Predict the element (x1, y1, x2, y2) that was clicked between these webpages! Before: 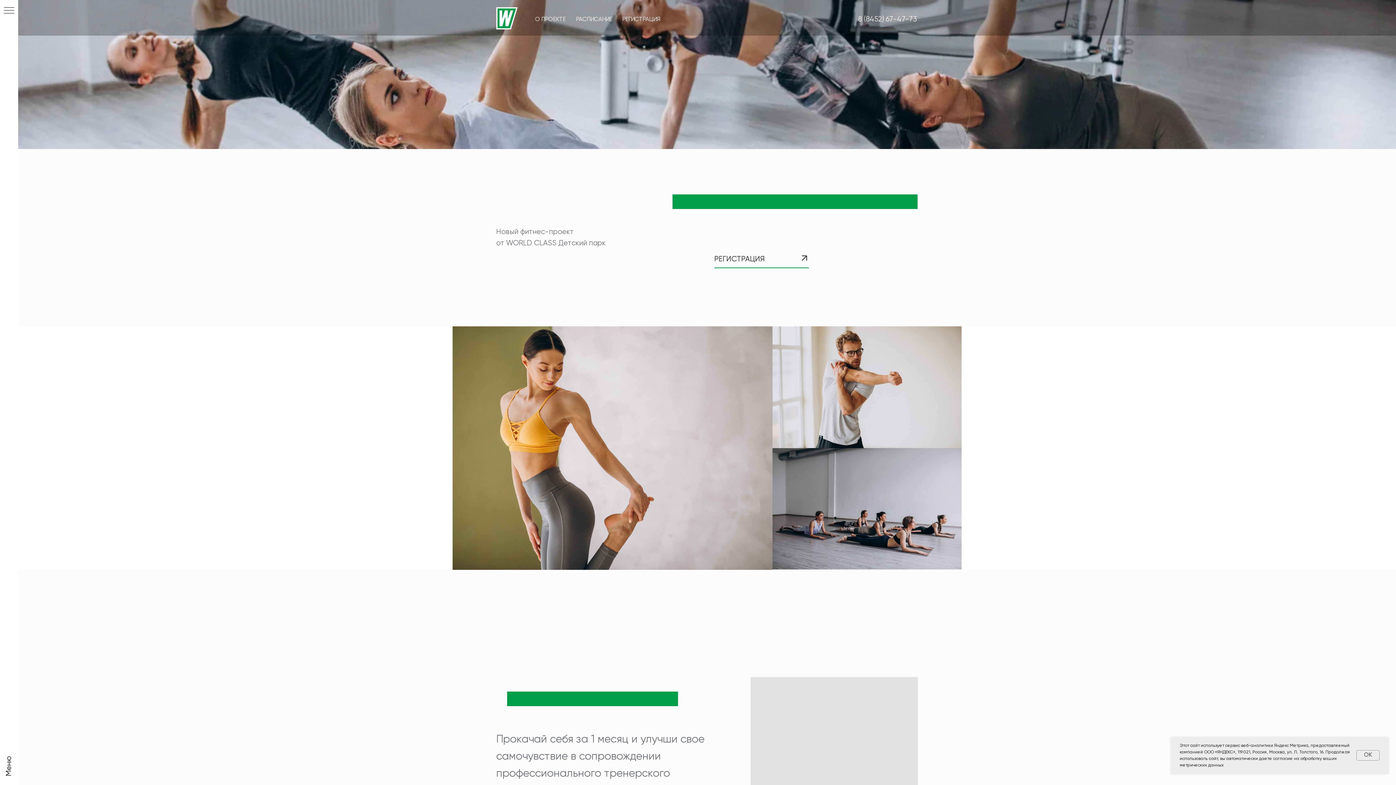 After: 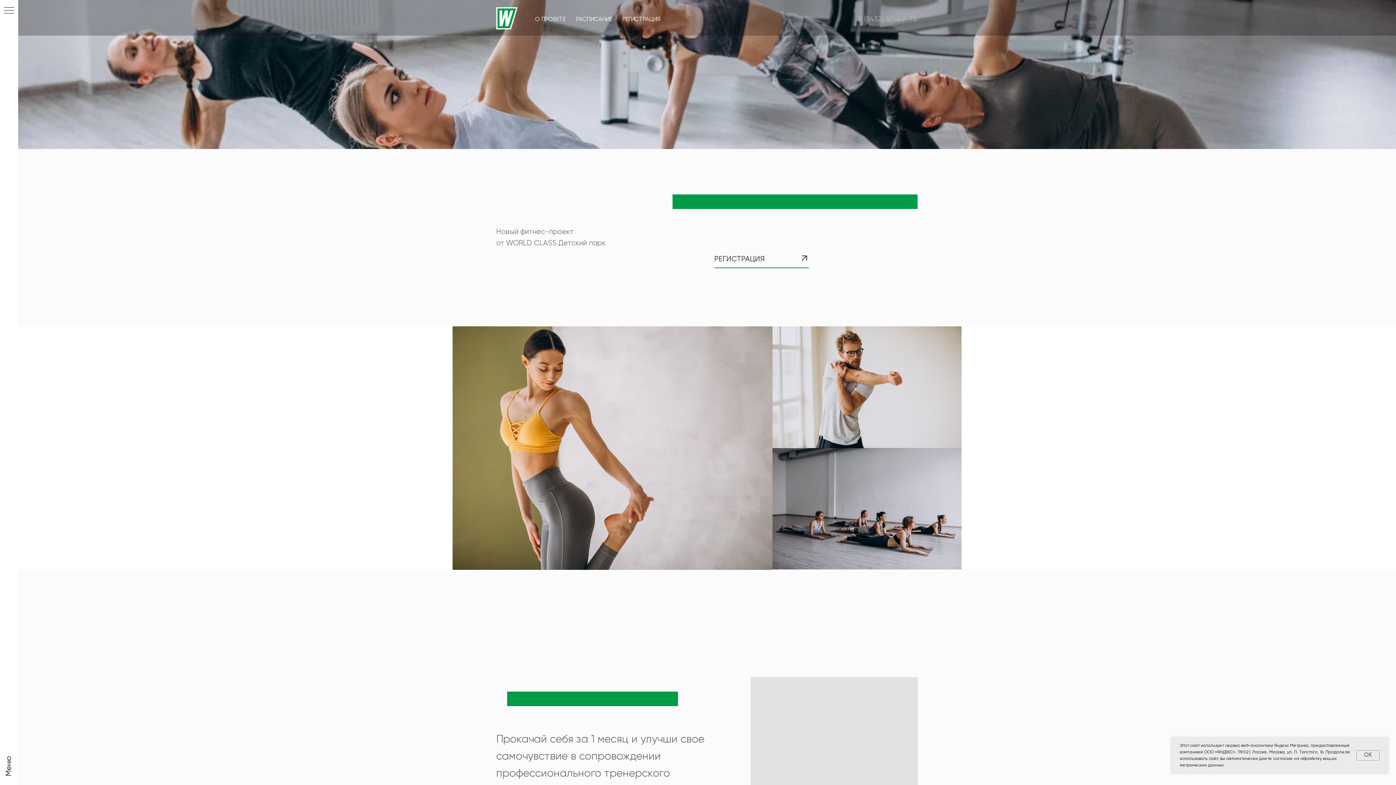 Action: label: 8 (8452) 67-47-73 bbox: (850, 7, 925, 32)